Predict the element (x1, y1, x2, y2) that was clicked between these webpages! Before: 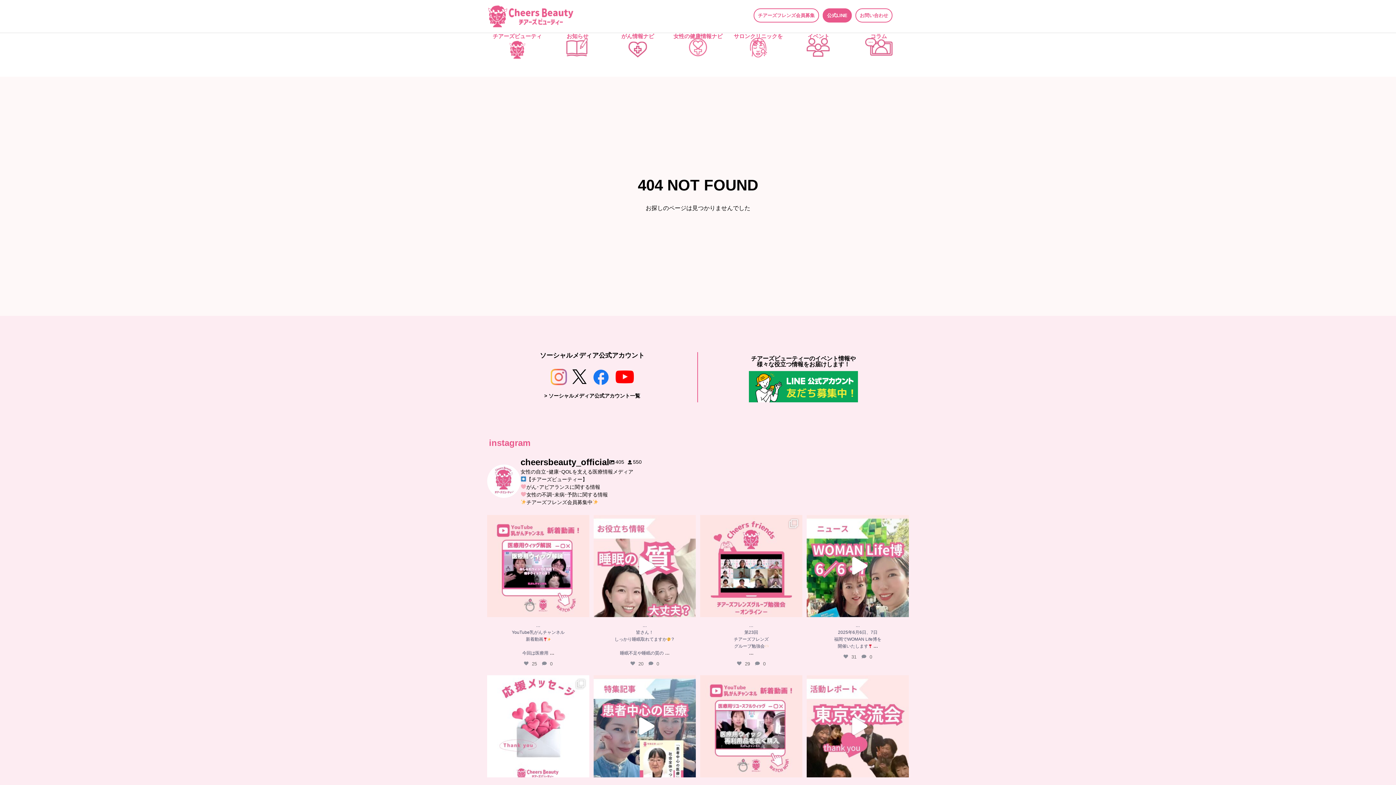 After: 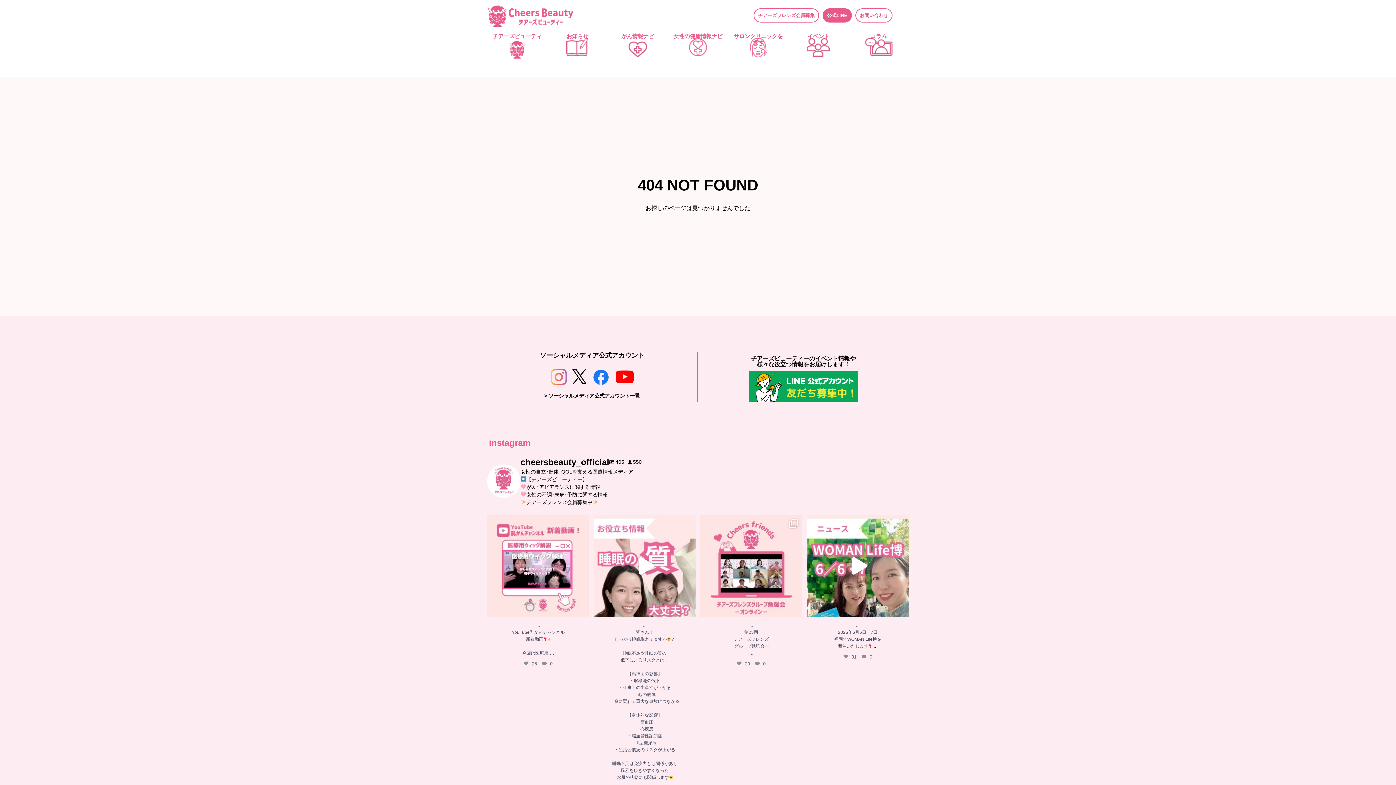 Action: label: ... bbox: (665, 649, 669, 655)